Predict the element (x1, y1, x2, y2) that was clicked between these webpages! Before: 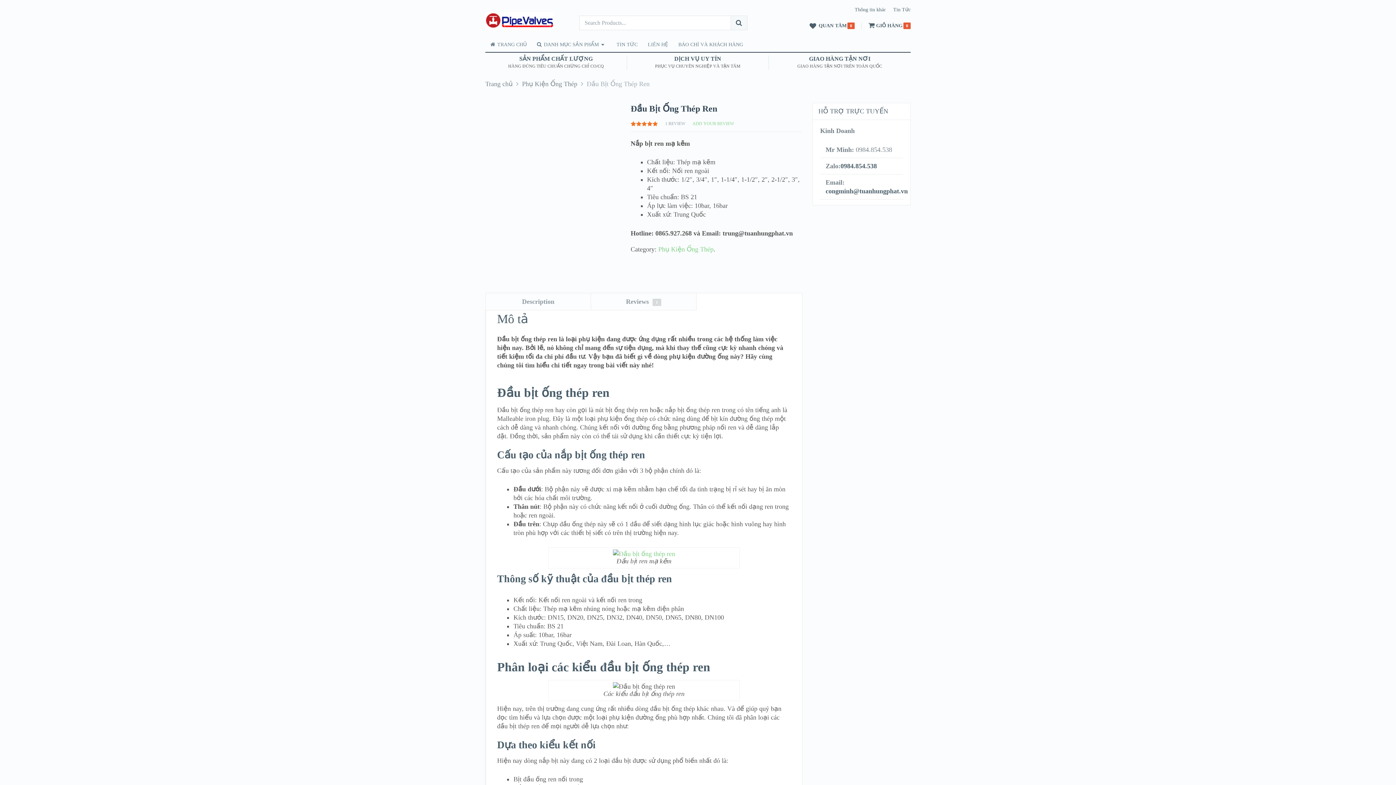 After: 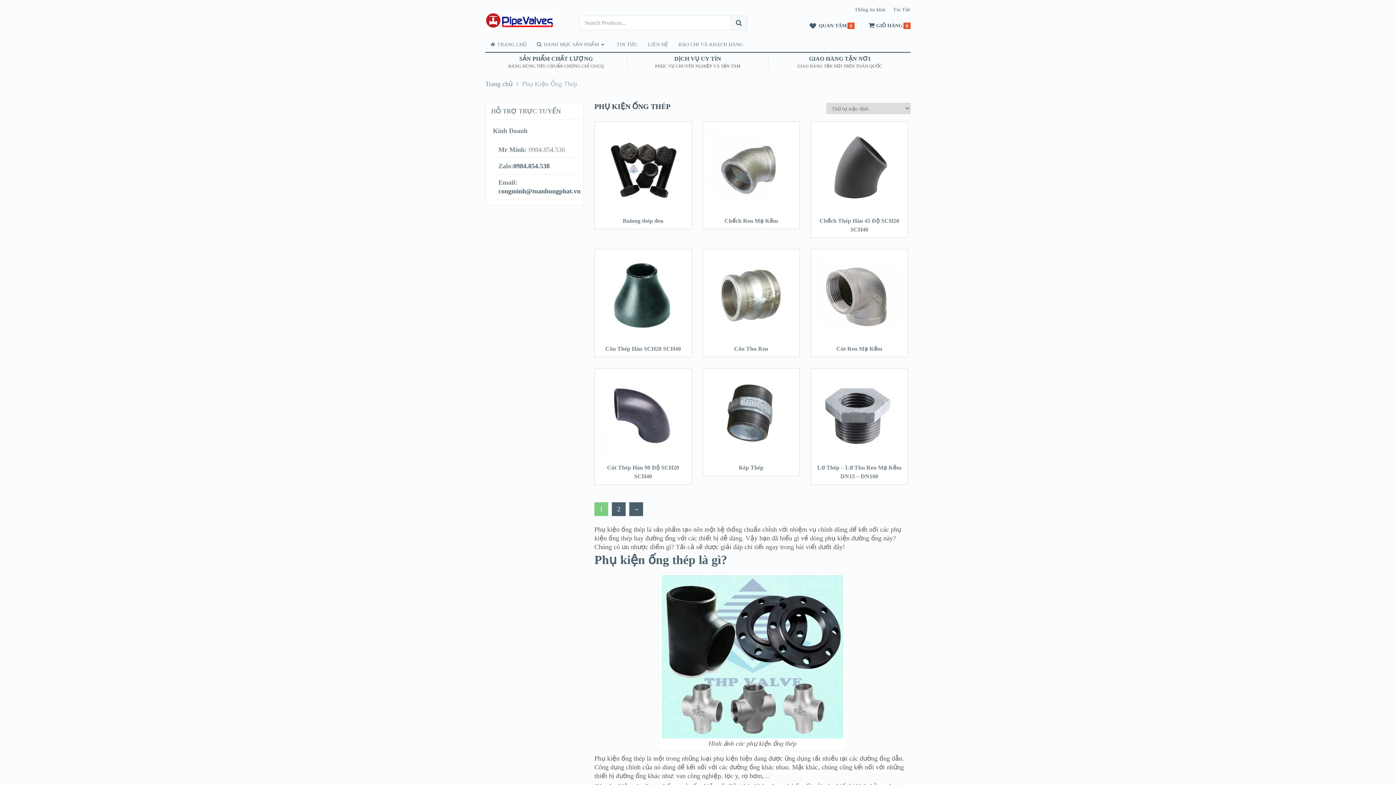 Action: bbox: (522, 80, 577, 87) label: Phụ Kiện Ống Thép